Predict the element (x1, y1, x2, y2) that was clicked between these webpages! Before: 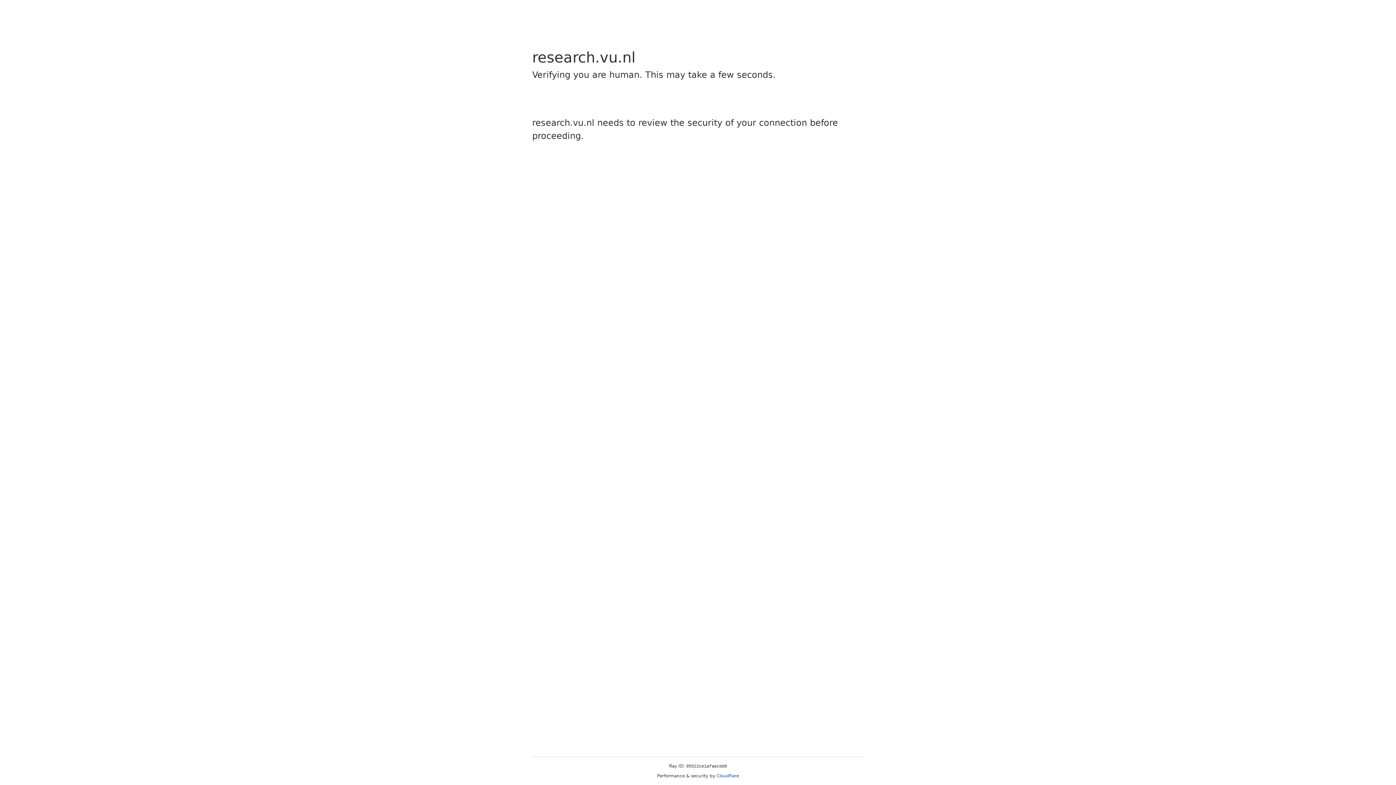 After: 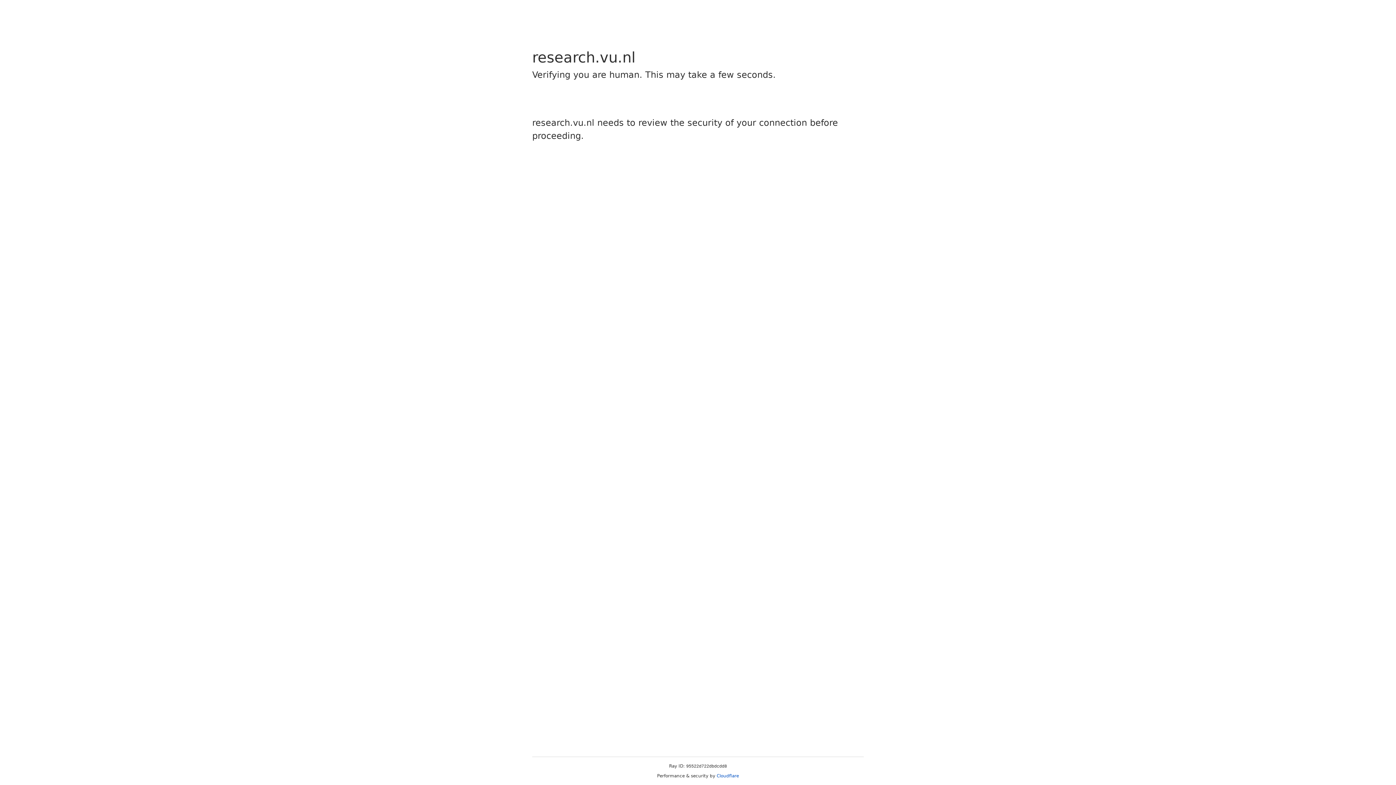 Action: bbox: (716, 773, 739, 778) label: Cloudflare